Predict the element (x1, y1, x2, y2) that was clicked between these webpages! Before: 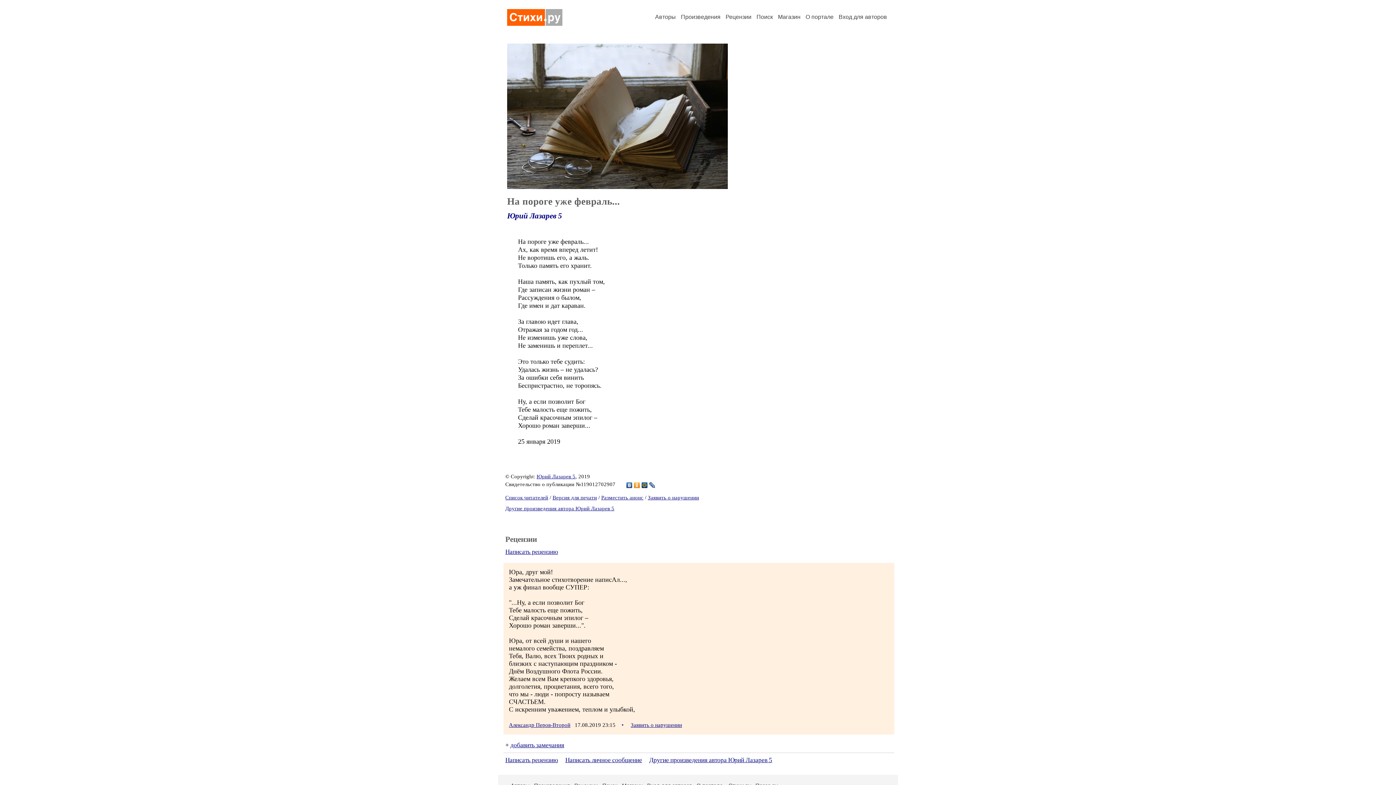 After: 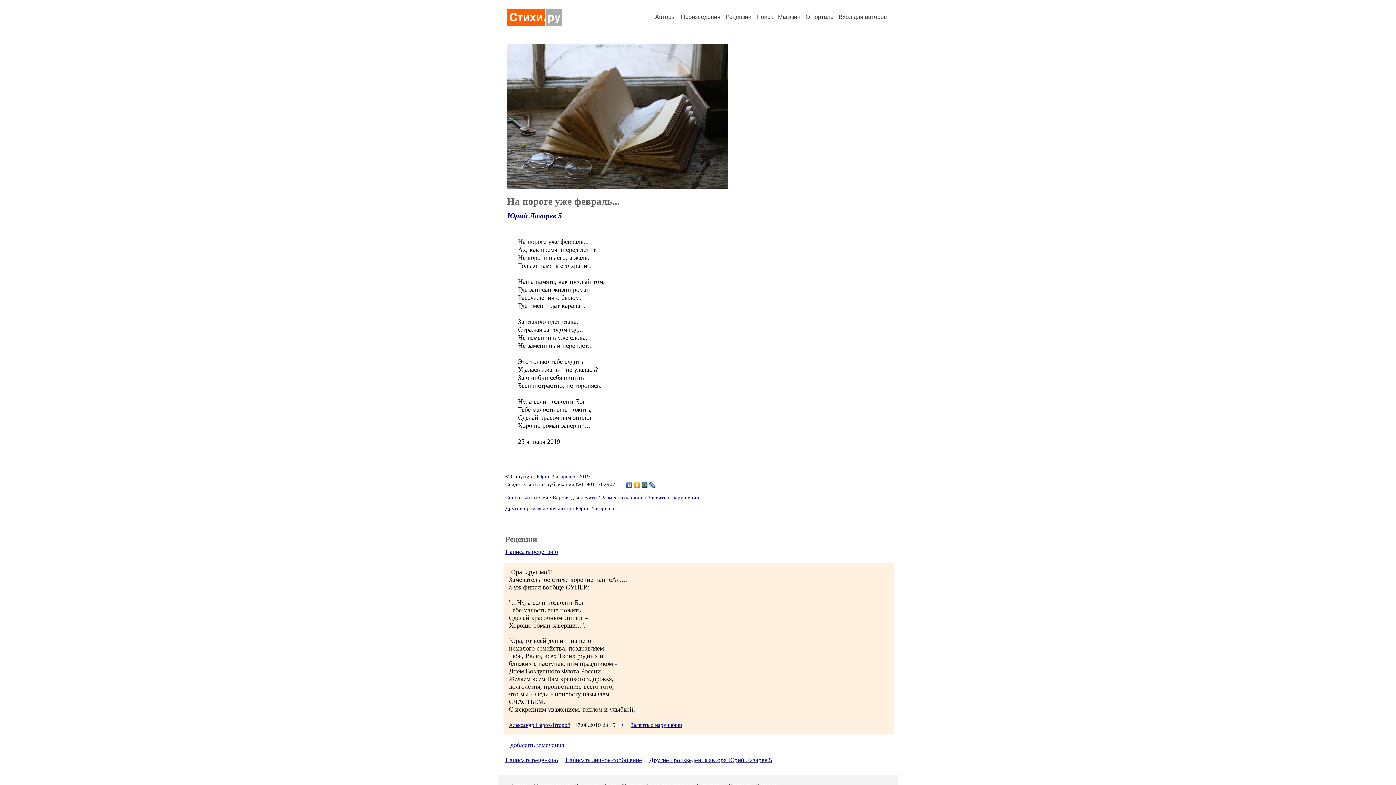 Action: bbox: (625, 480, 633, 490)